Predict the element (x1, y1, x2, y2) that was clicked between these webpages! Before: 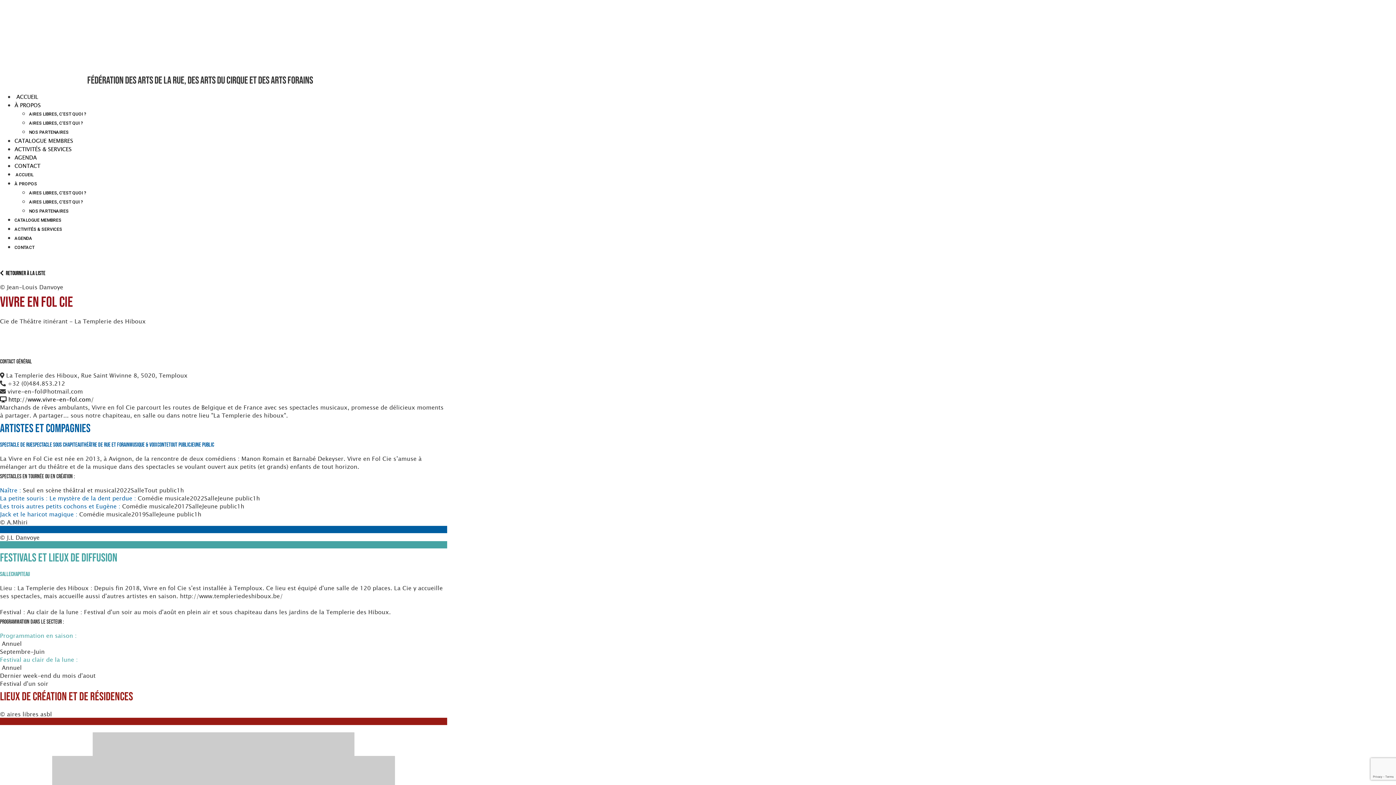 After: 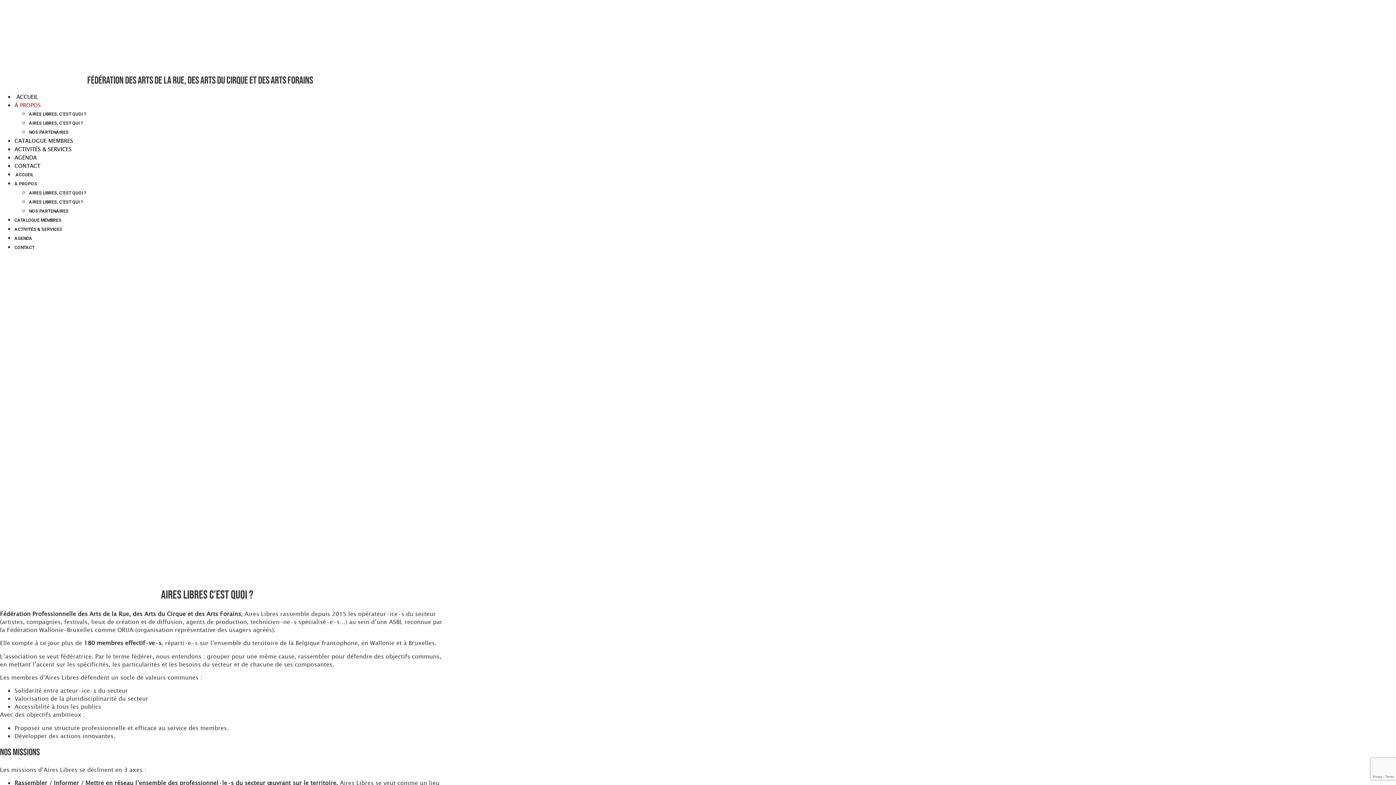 Action: bbox: (14, 181, 37, 186) label: À PROPOS